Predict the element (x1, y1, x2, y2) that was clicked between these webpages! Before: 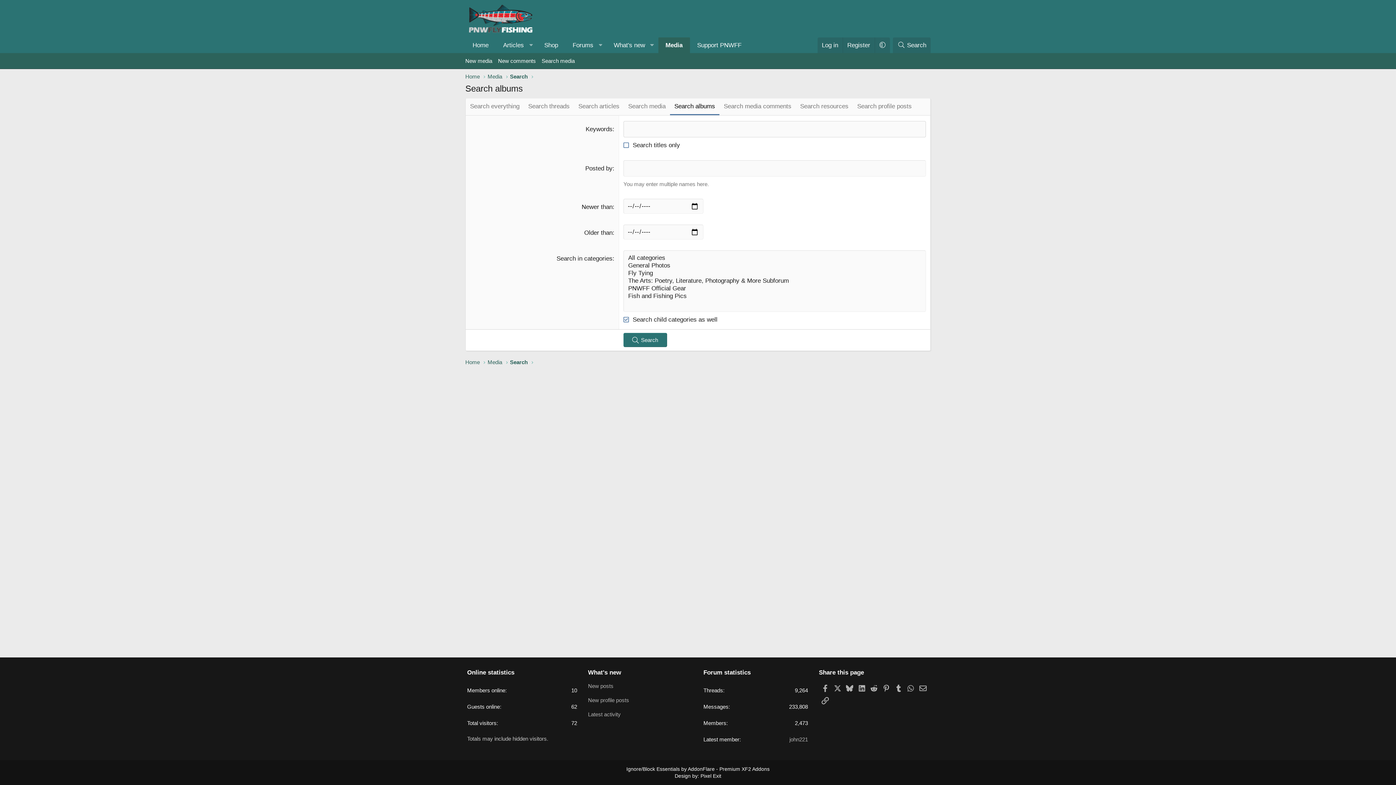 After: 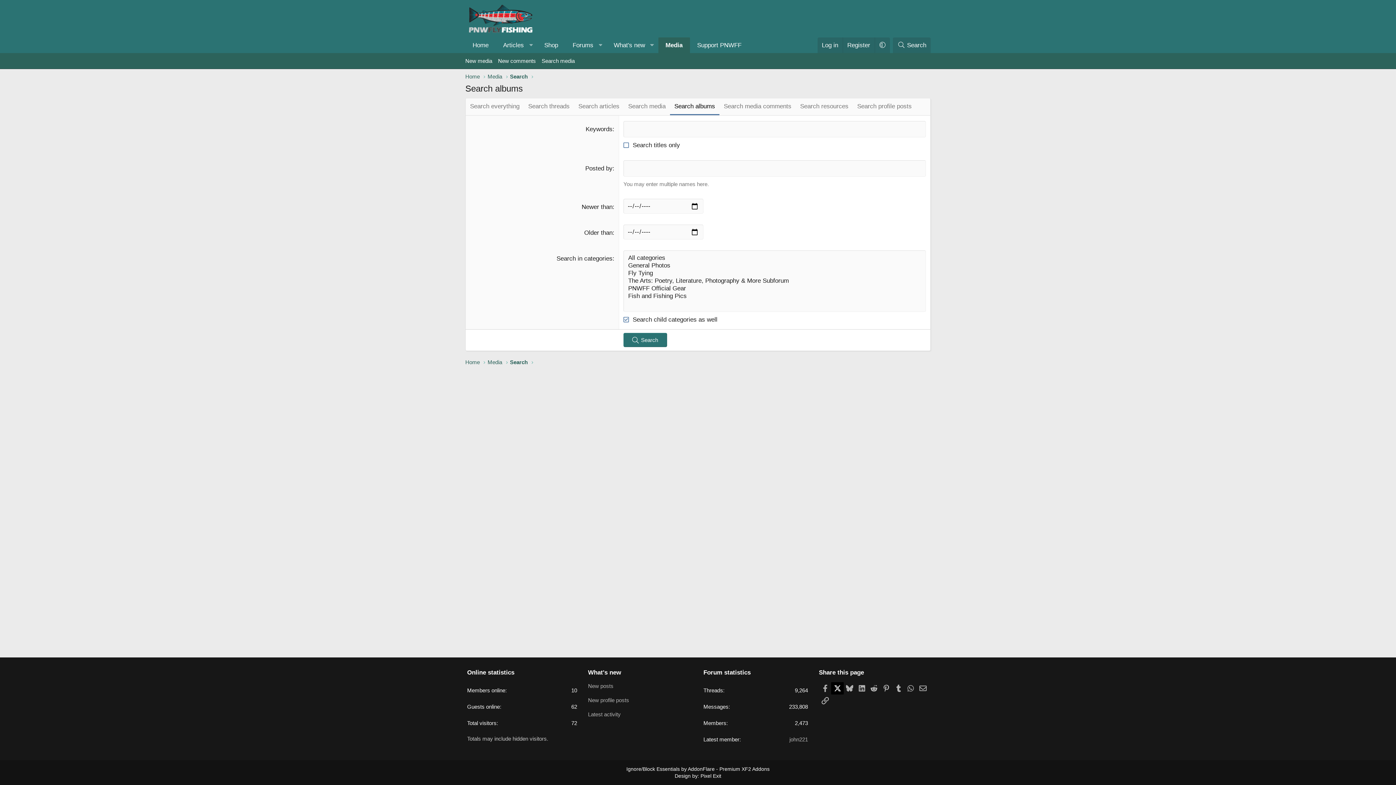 Action: bbox: (831, 682, 844, 694) label: X